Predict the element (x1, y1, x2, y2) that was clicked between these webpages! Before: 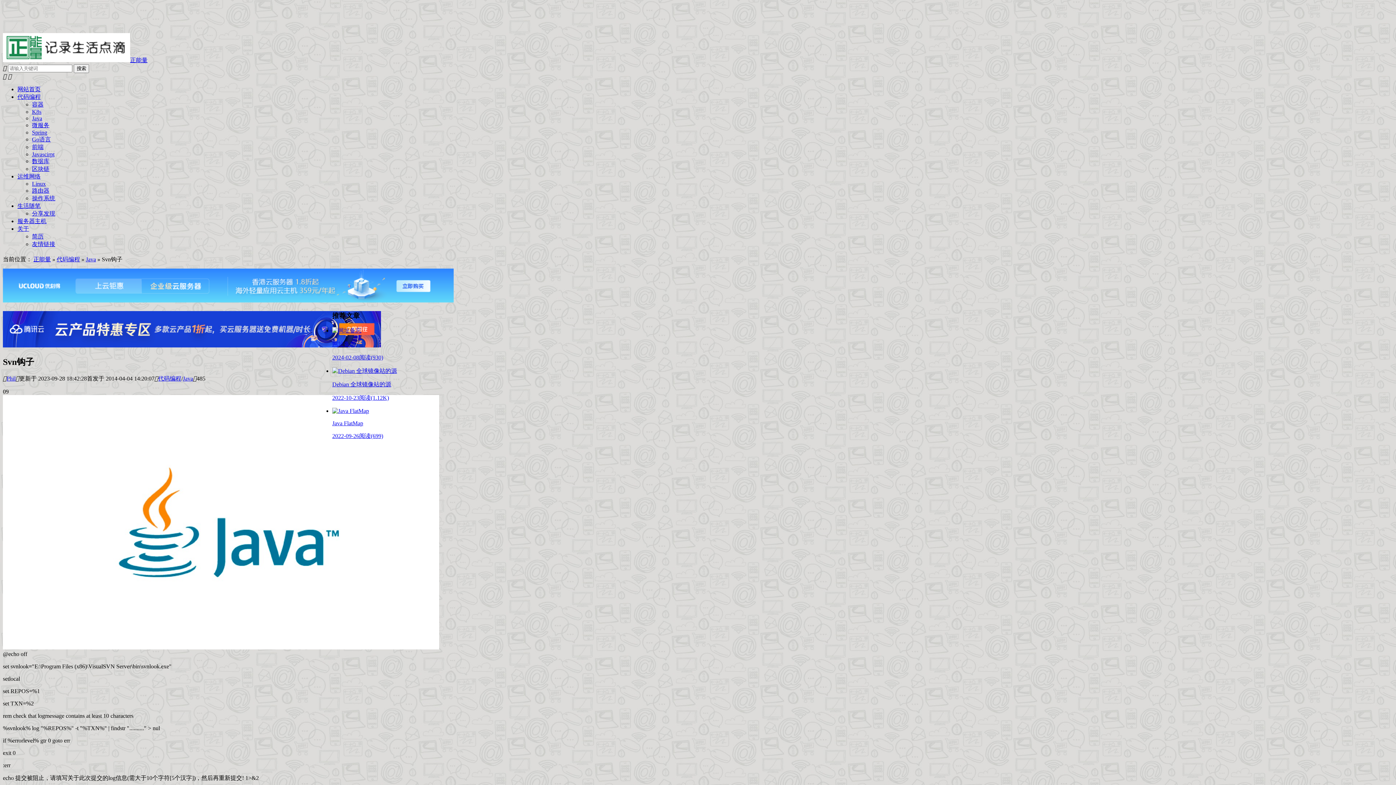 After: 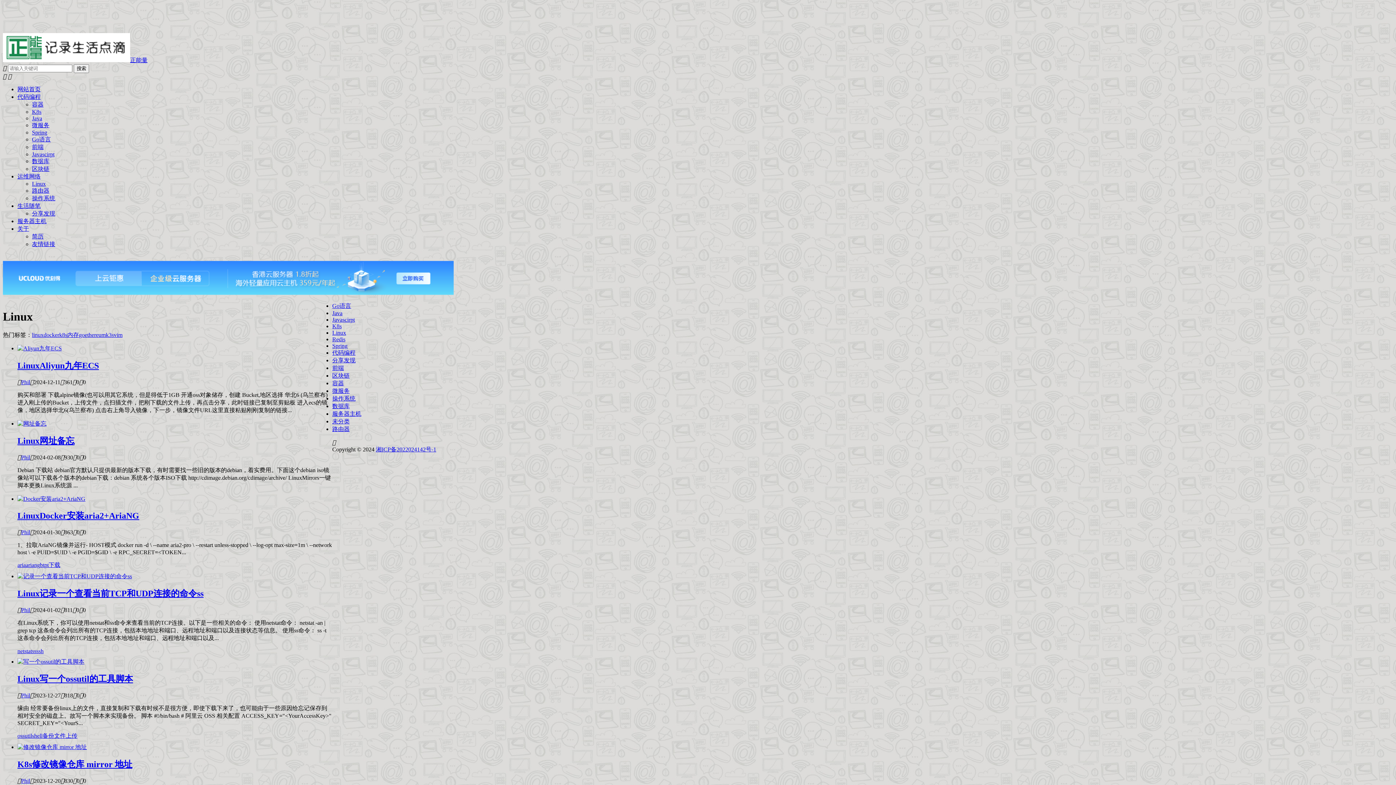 Action: bbox: (17, 173, 40, 179) label: 运维网络